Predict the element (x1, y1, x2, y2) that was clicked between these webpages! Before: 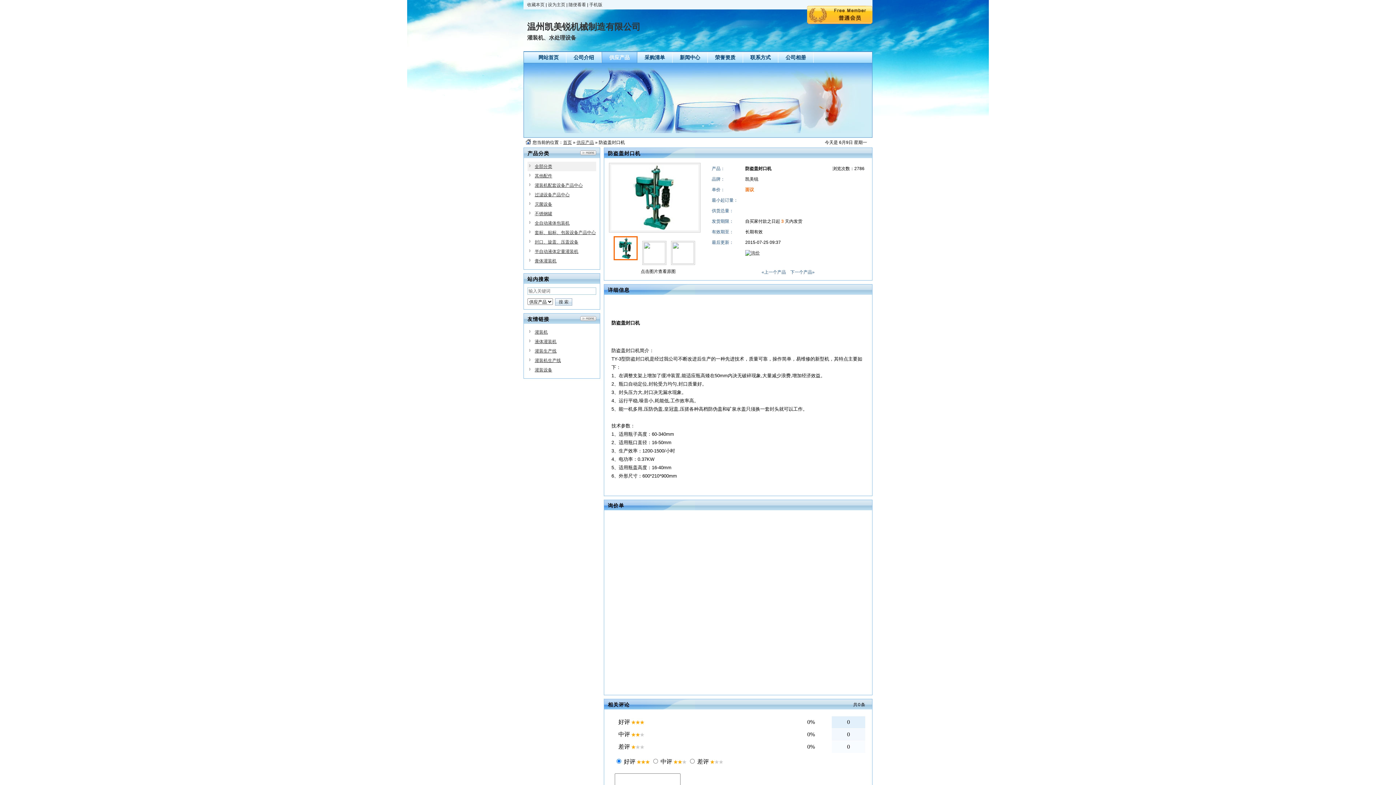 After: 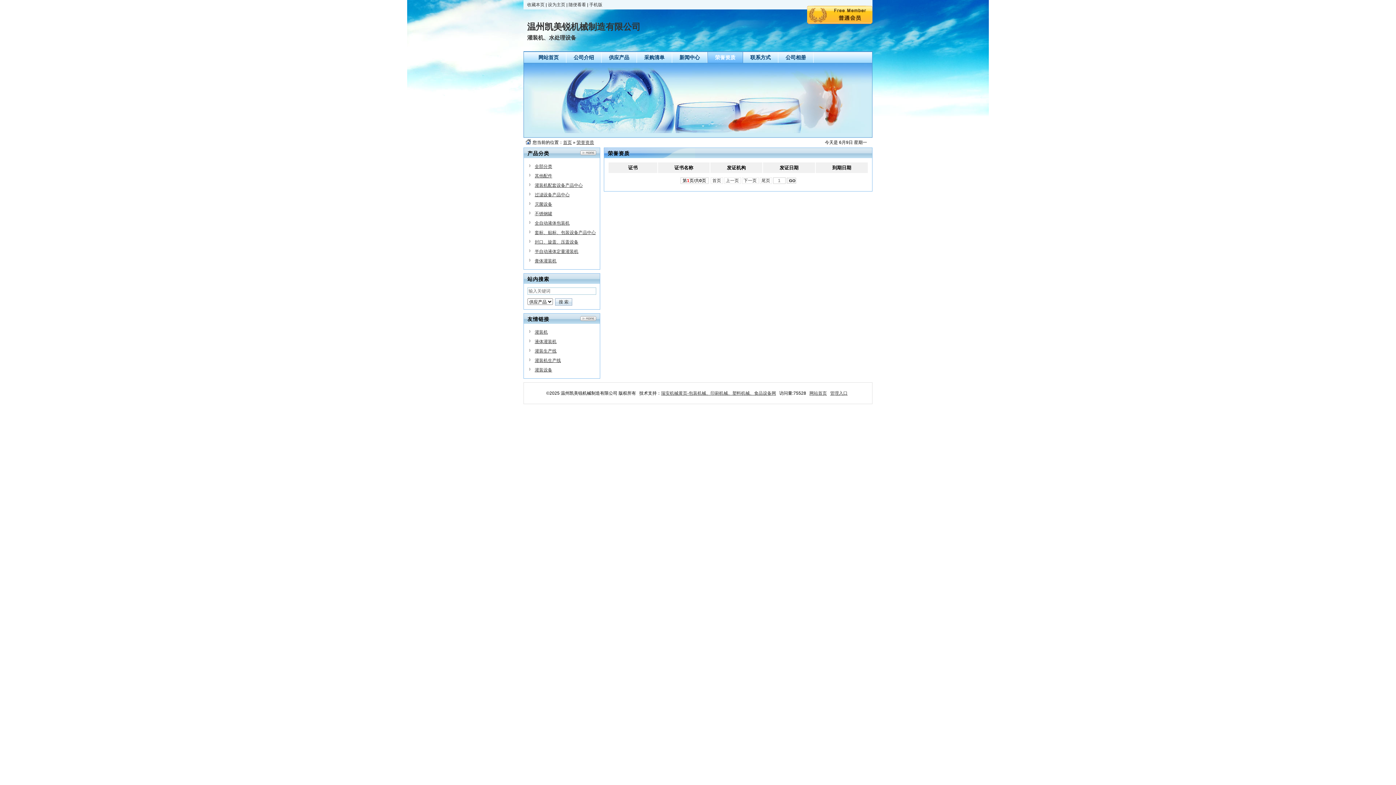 Action: label: 荣誉资质 bbox: (715, 54, 735, 60)